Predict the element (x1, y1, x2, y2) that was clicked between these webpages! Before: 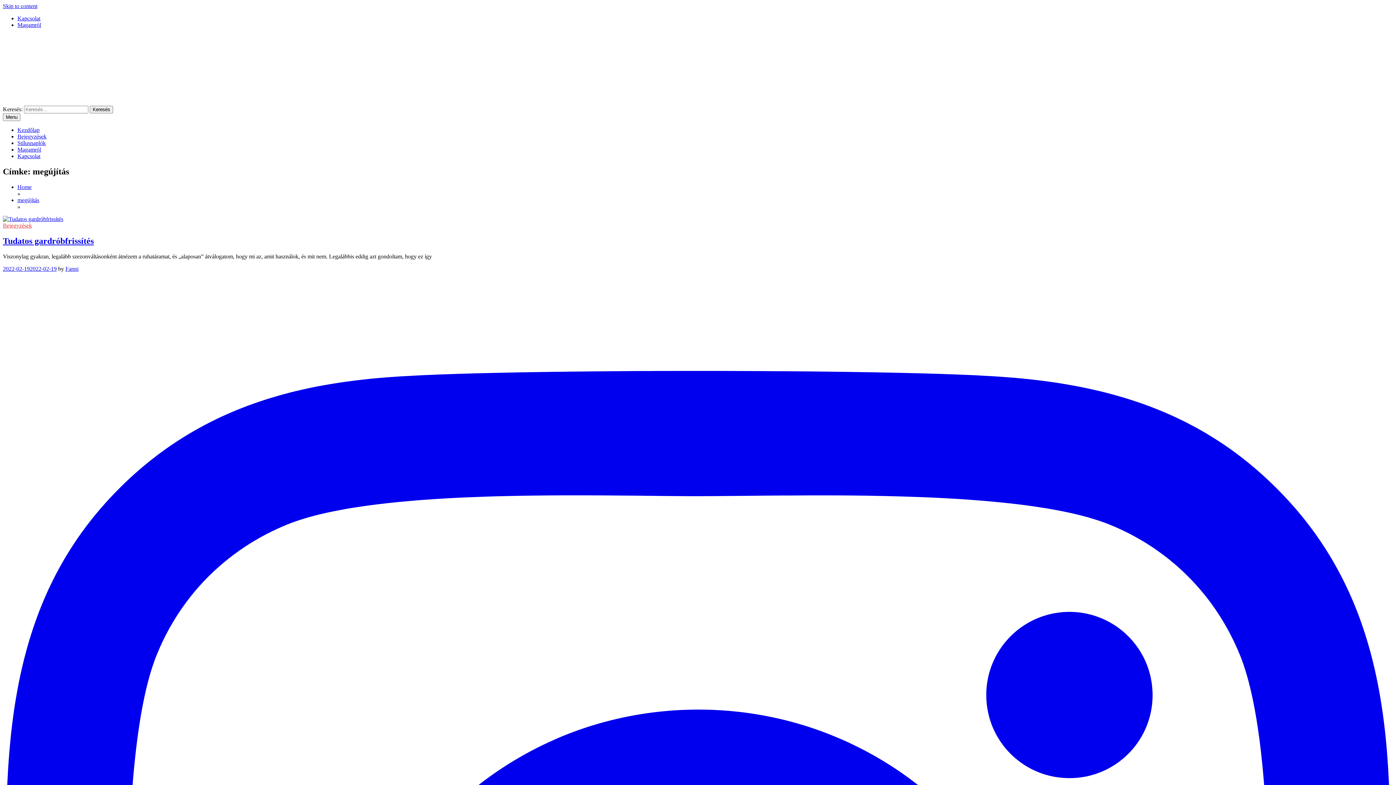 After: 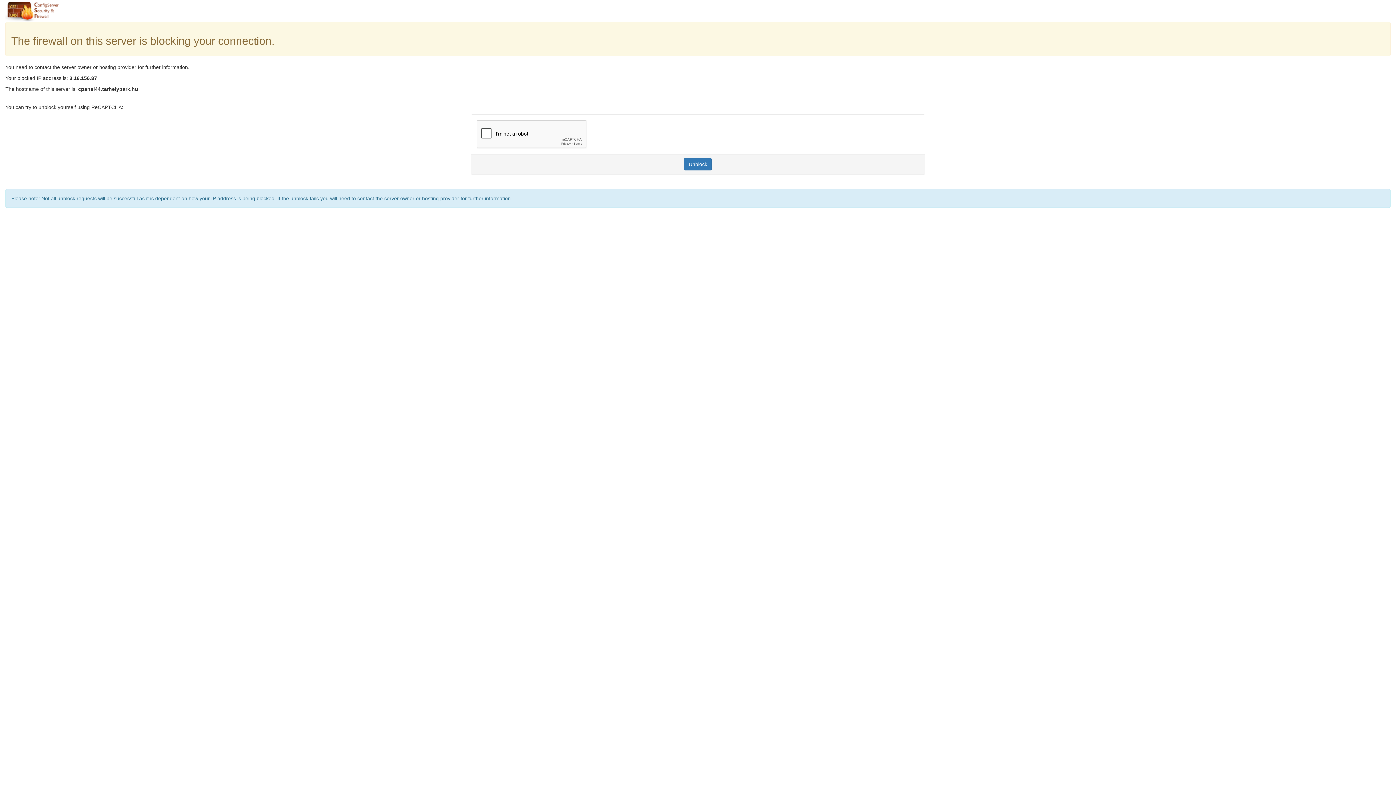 Action: bbox: (17, 146, 41, 152) label: Magamról